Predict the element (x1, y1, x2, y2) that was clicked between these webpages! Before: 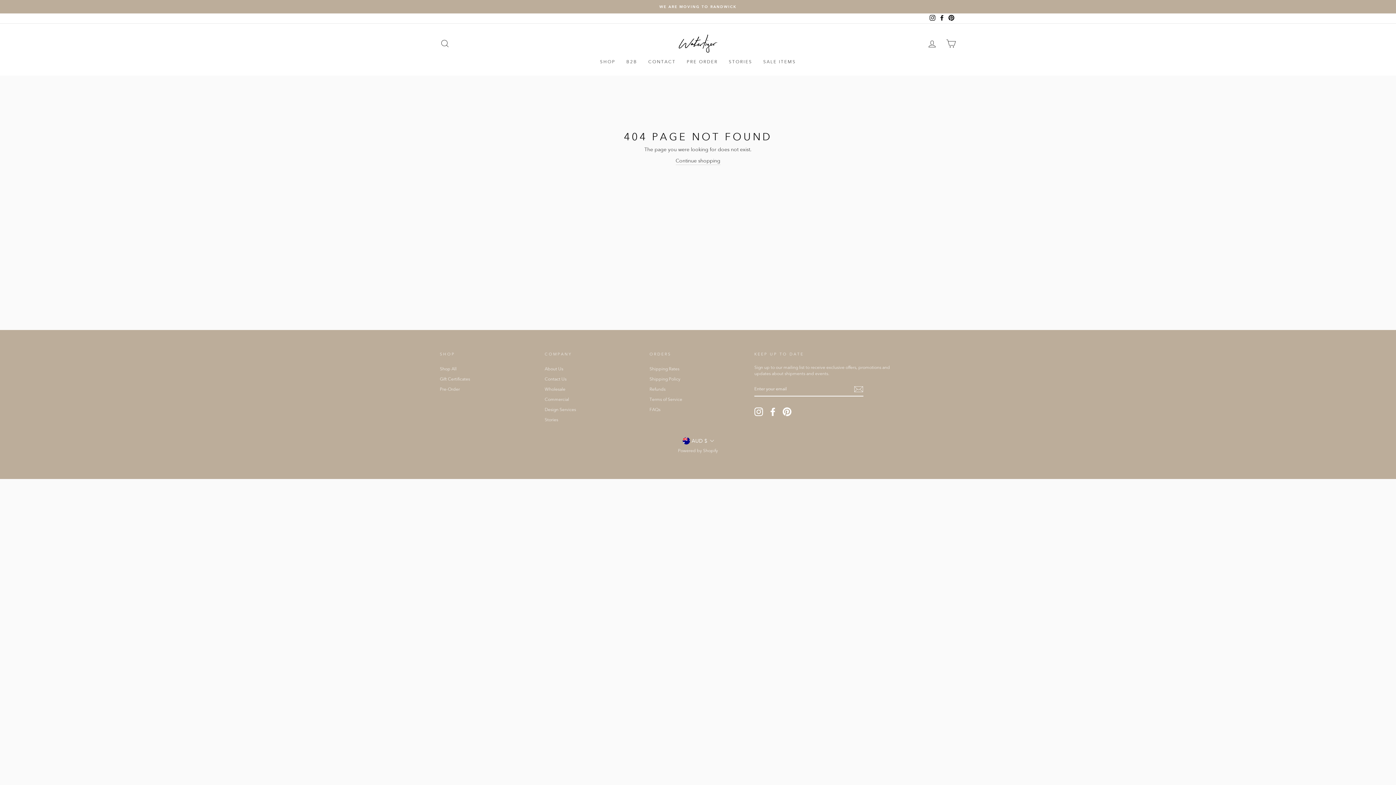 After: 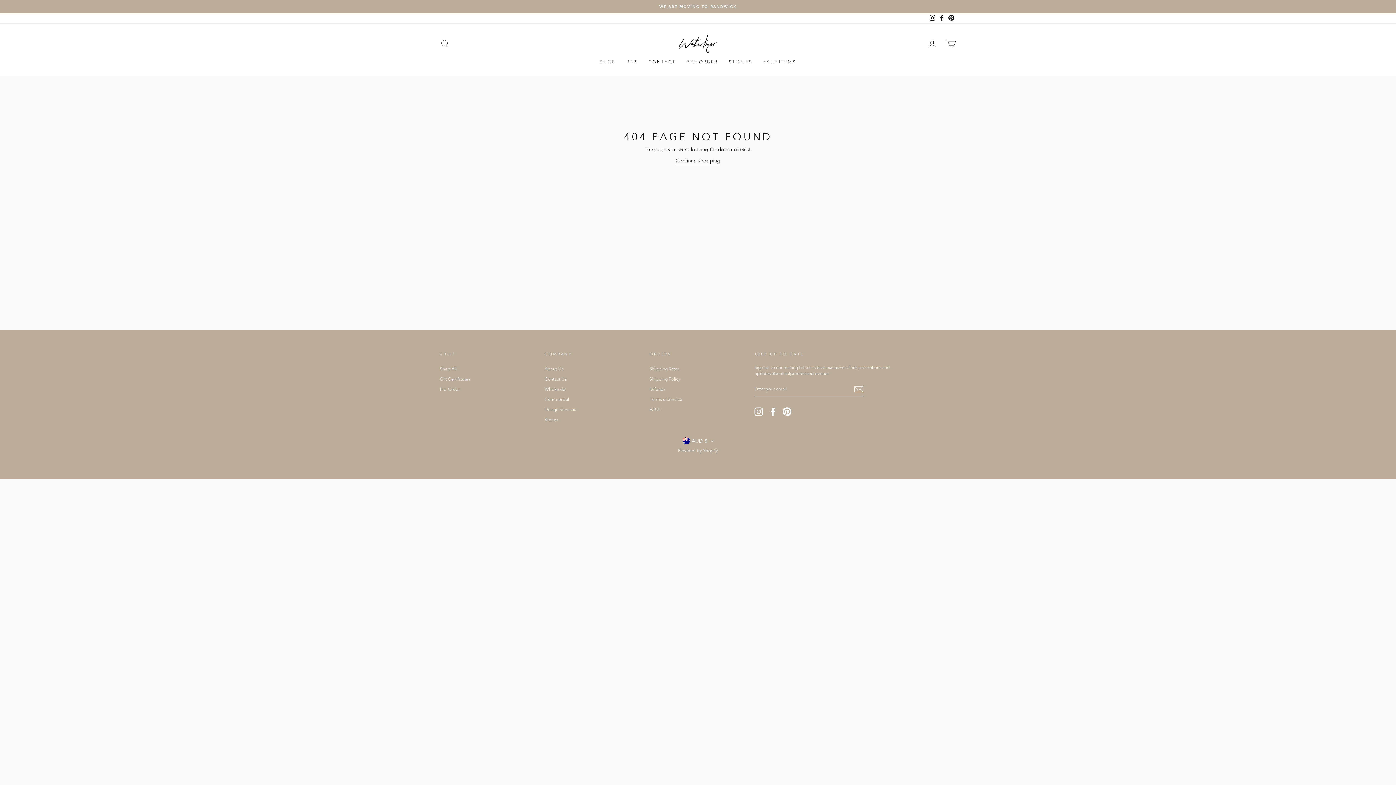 Action: label: Shipping Rates bbox: (649, 364, 679, 373)